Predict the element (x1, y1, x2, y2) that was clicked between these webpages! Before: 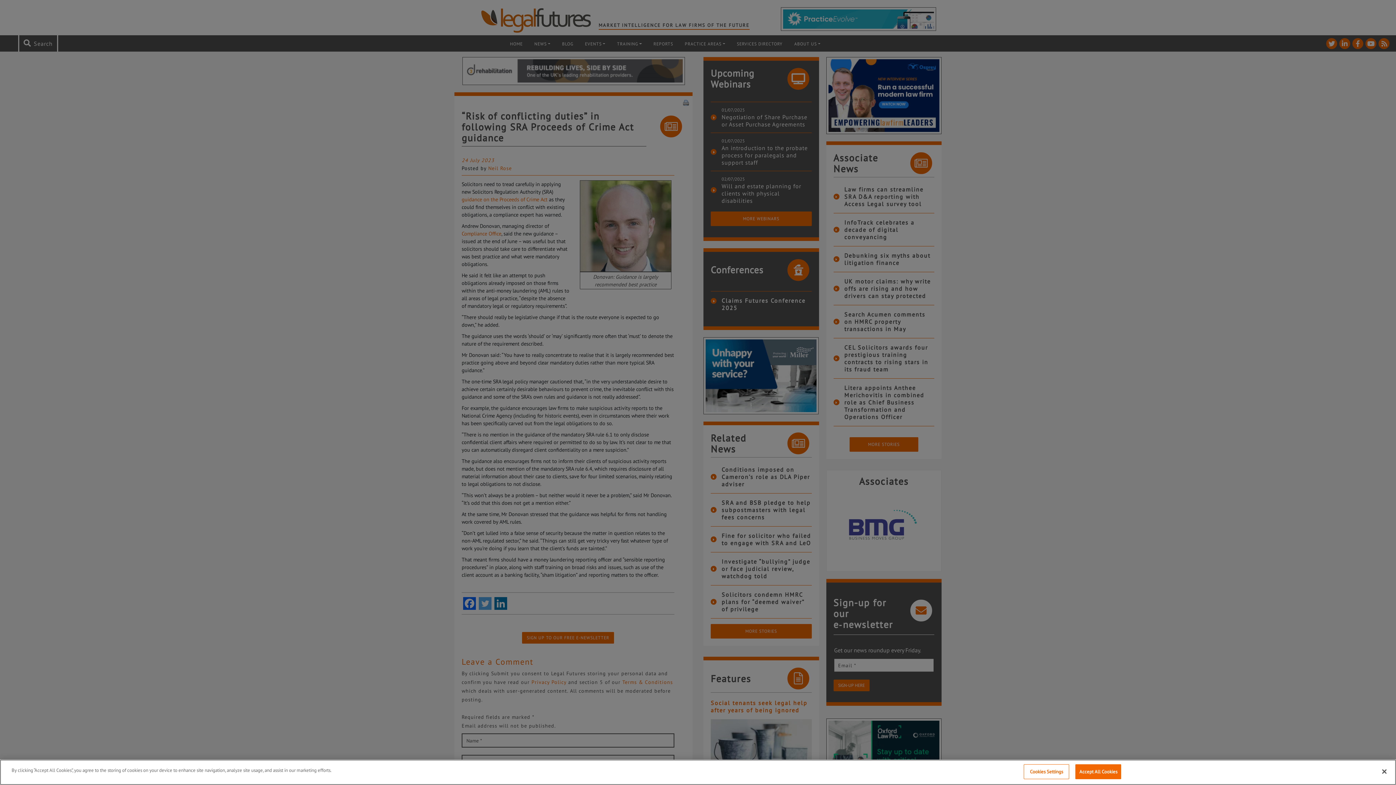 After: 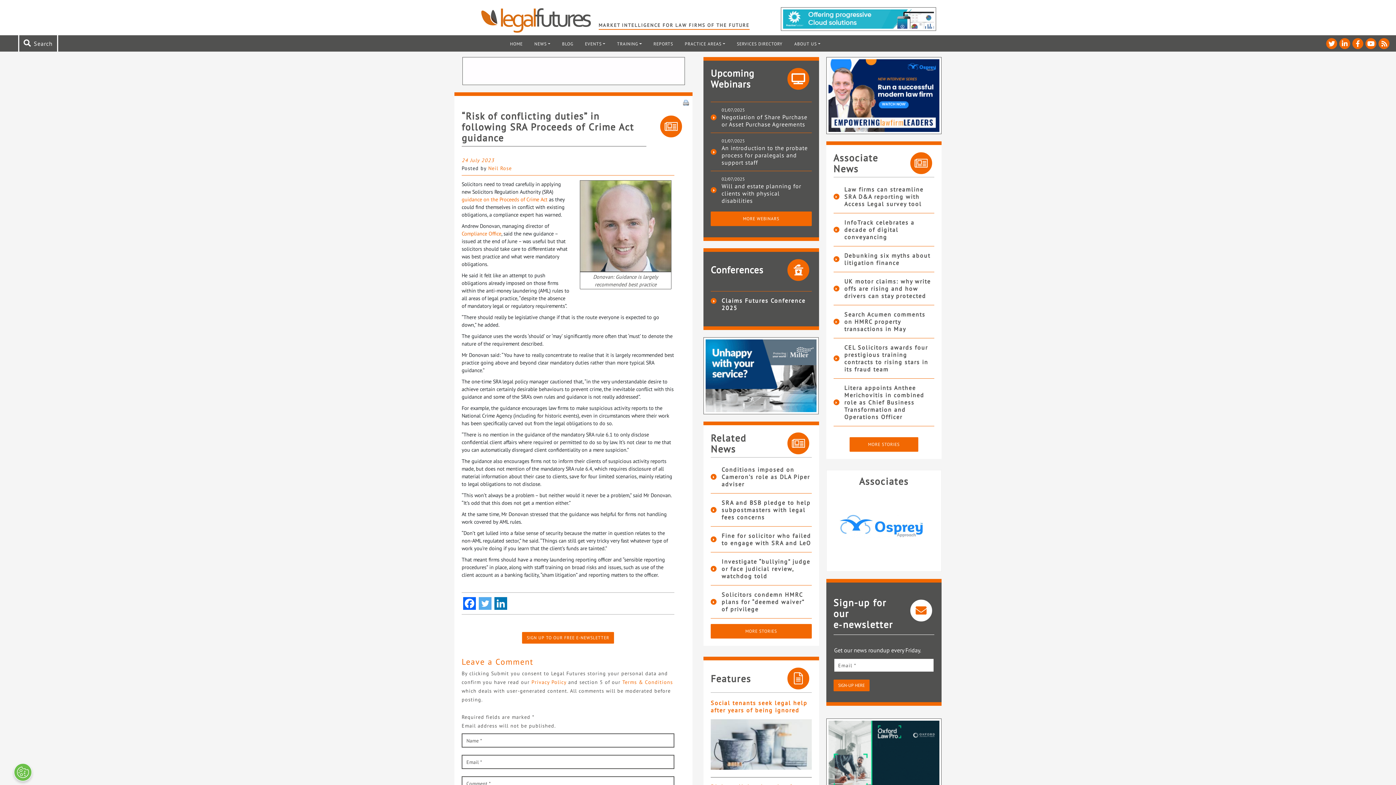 Action: label: Close bbox: (1376, 764, 1392, 780)